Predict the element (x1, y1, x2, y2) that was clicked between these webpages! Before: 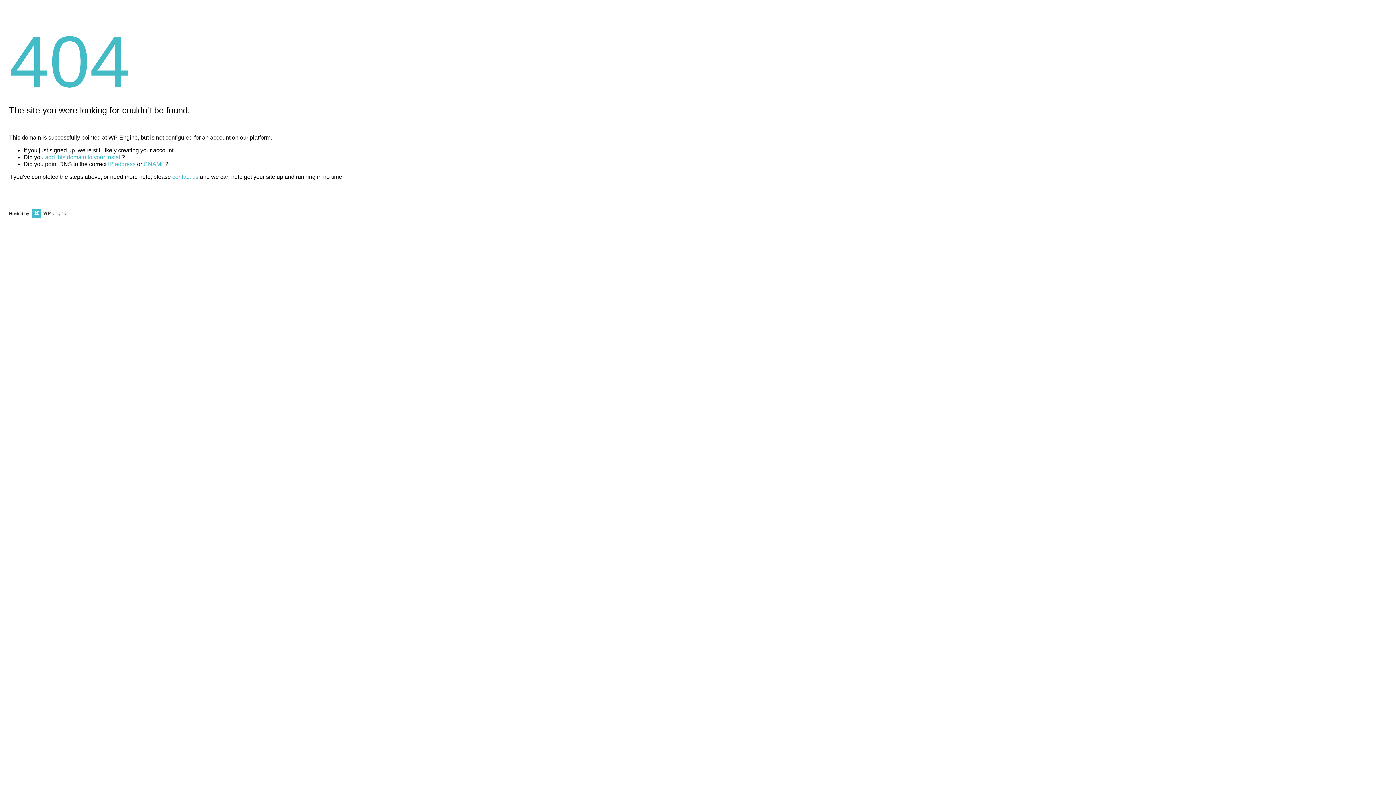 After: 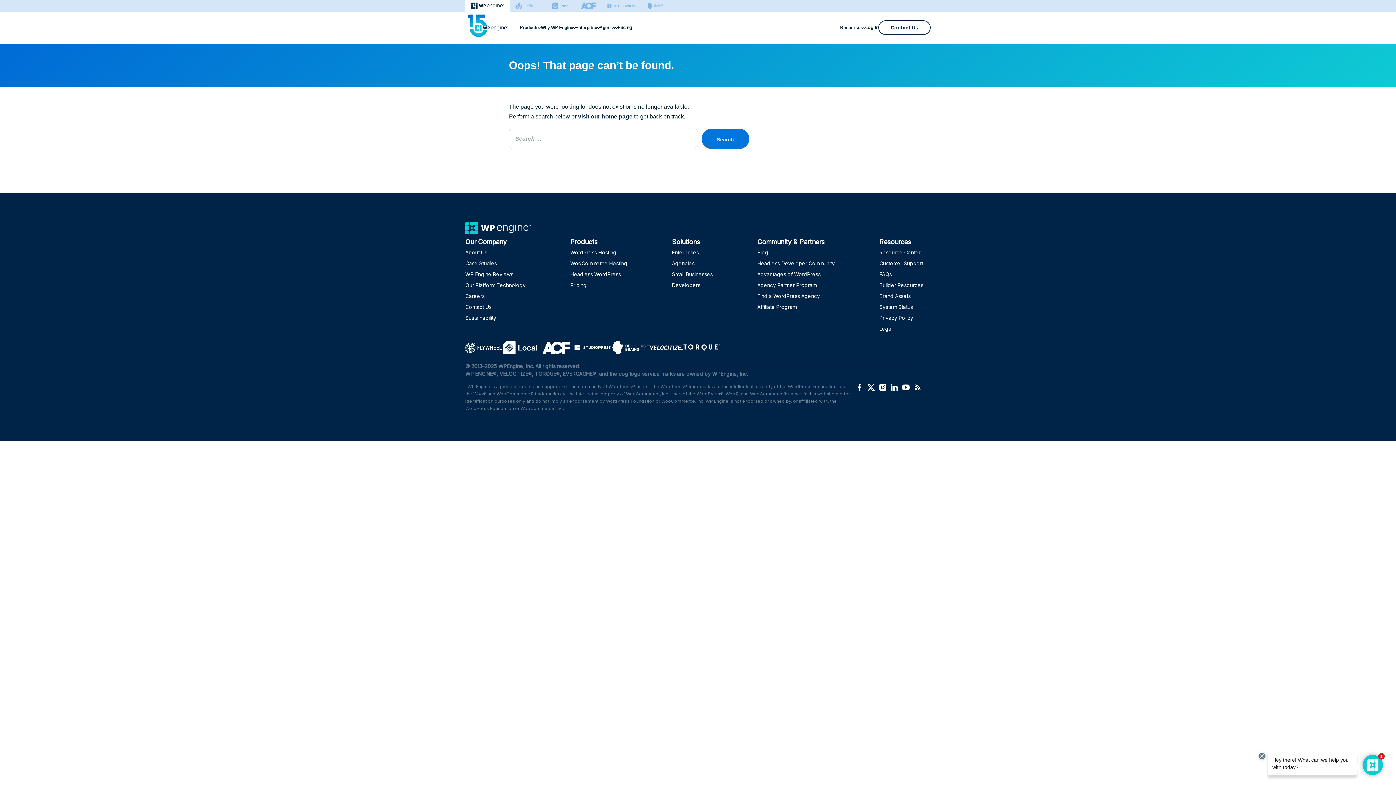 Action: label: CNAME bbox: (143, 161, 165, 167)